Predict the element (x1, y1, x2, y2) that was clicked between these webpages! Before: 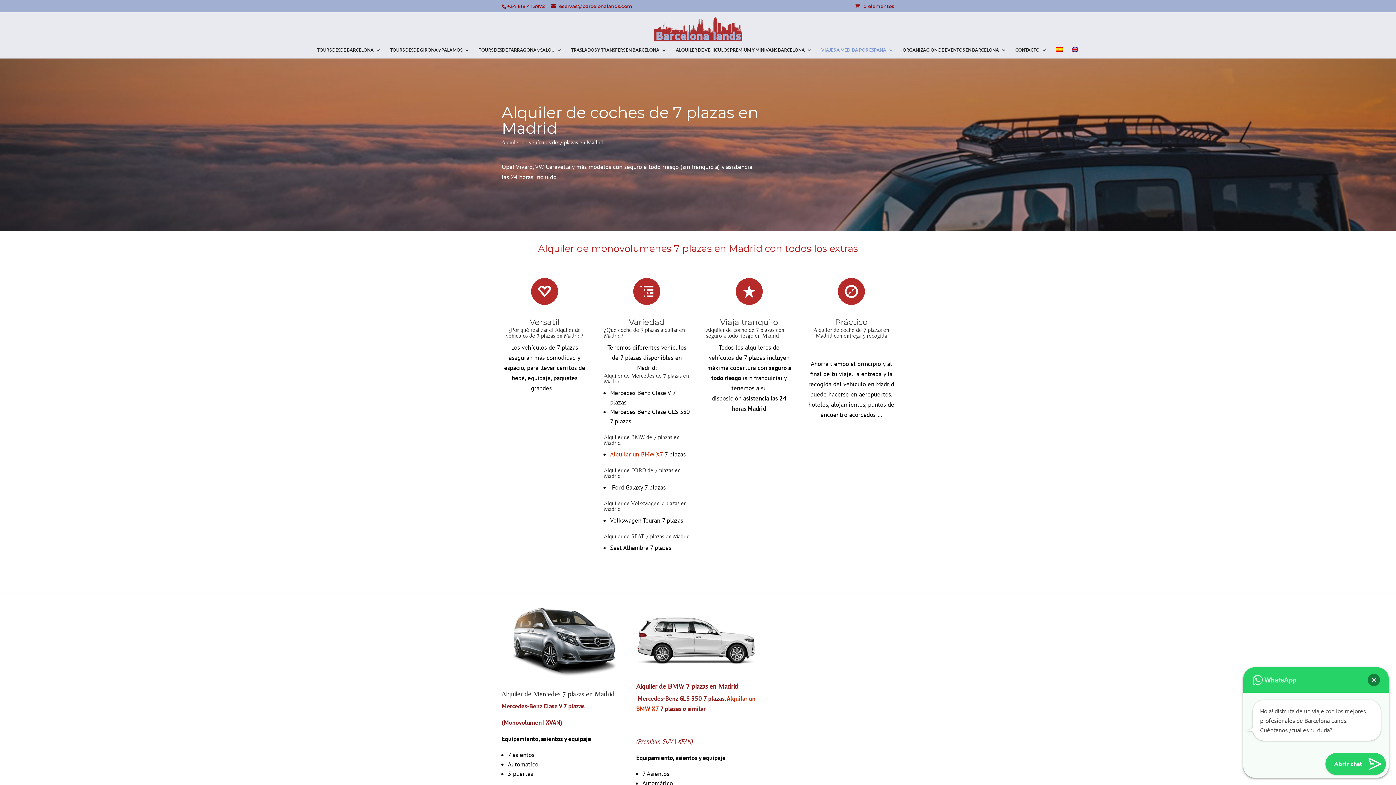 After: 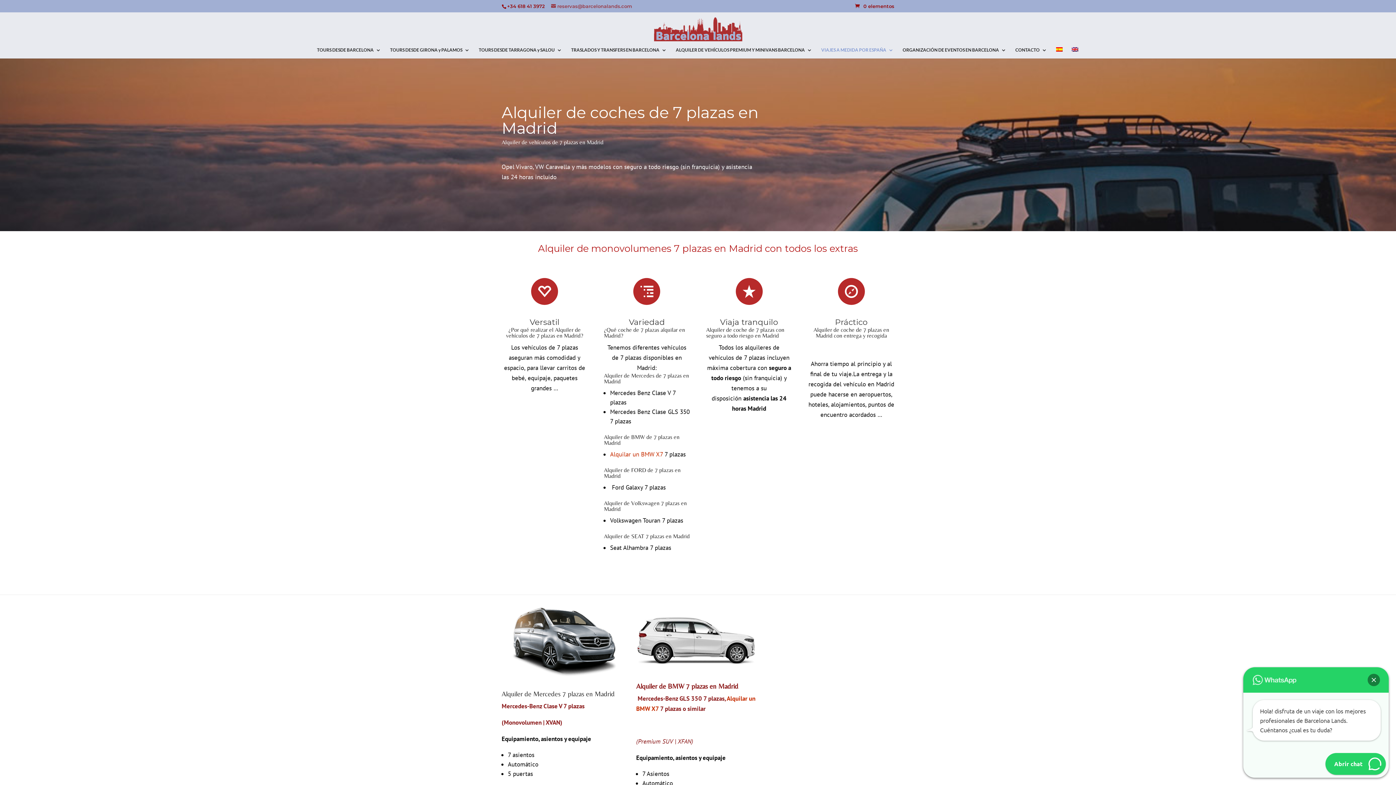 Action: label: reservas@barcelonalands.com bbox: (551, 3, 632, 9)